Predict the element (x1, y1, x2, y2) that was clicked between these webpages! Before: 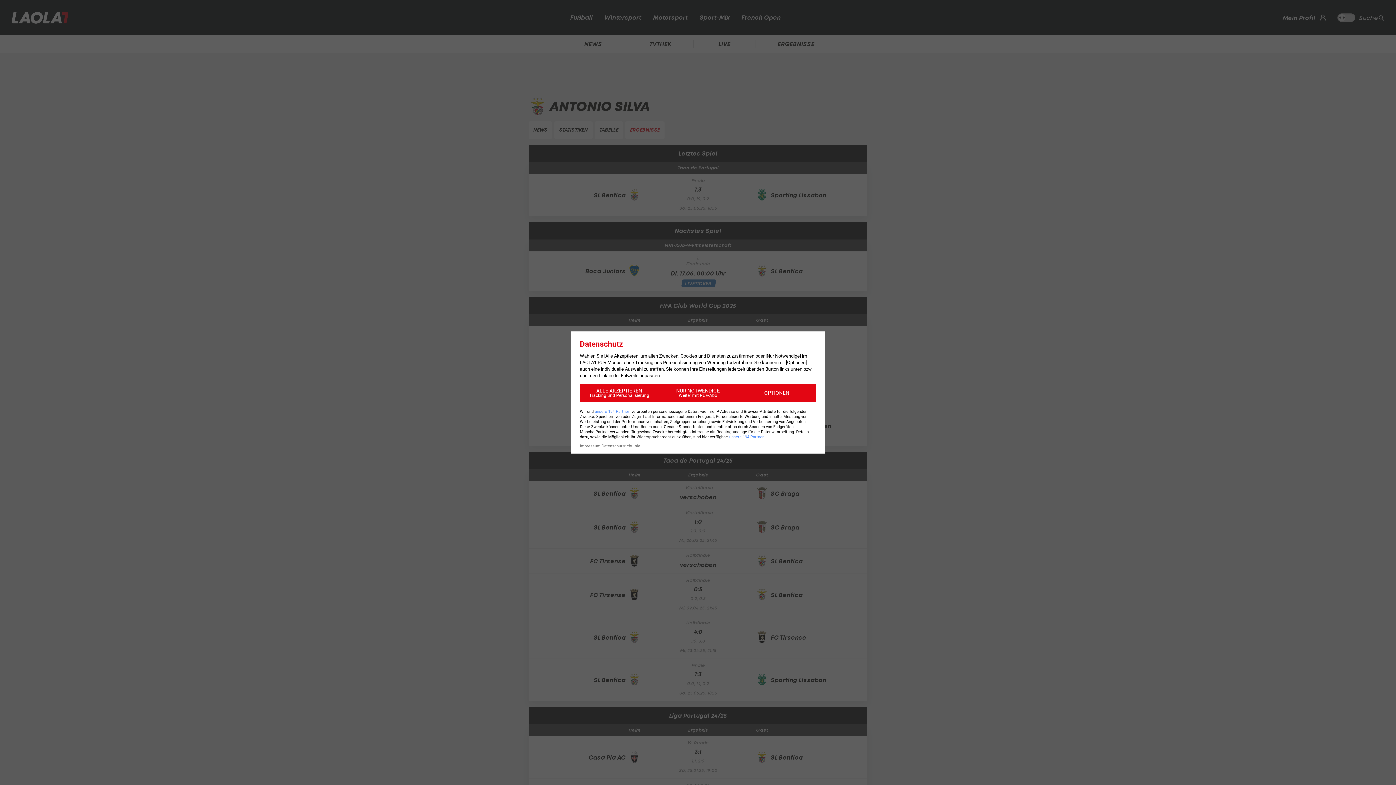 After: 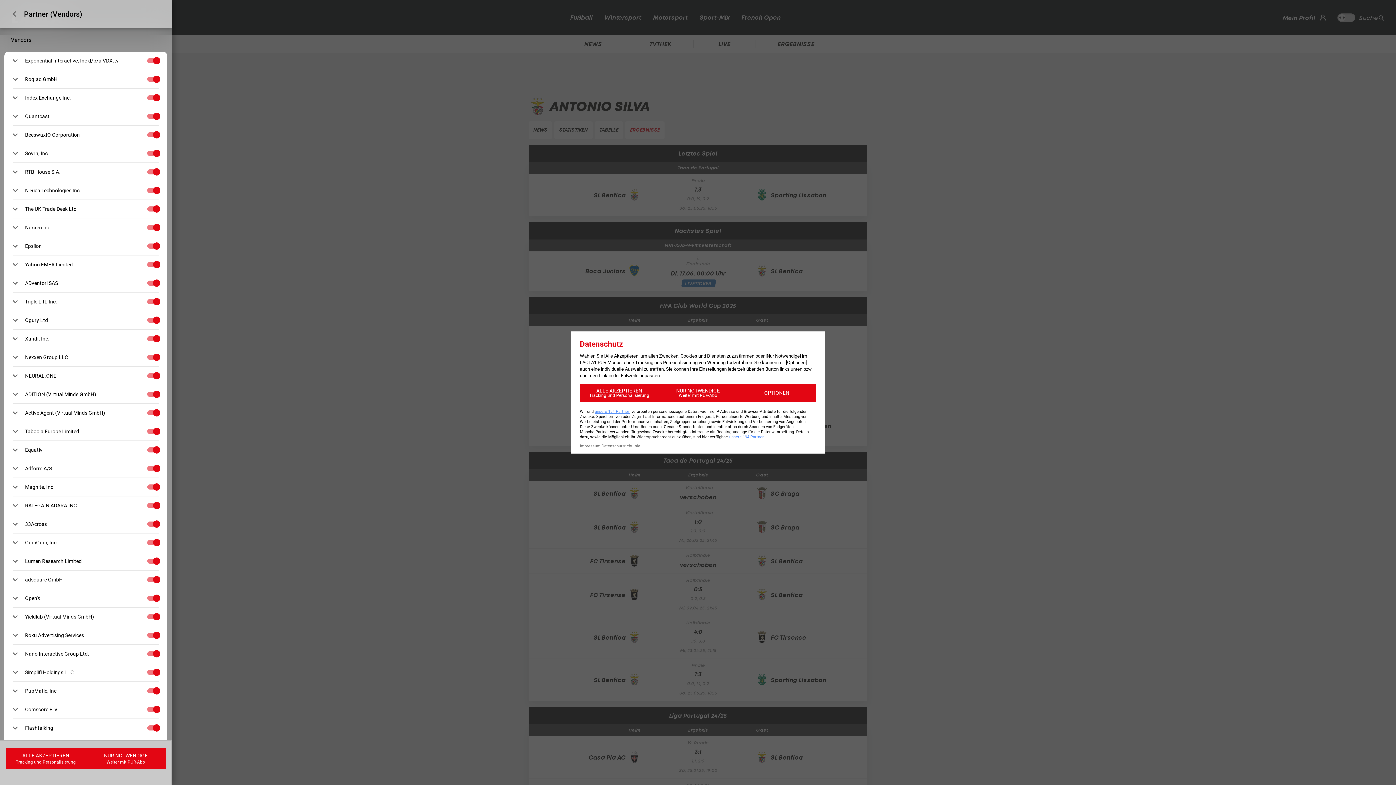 Action: label: unsere 194 Partner  bbox: (594, 409, 630, 414)